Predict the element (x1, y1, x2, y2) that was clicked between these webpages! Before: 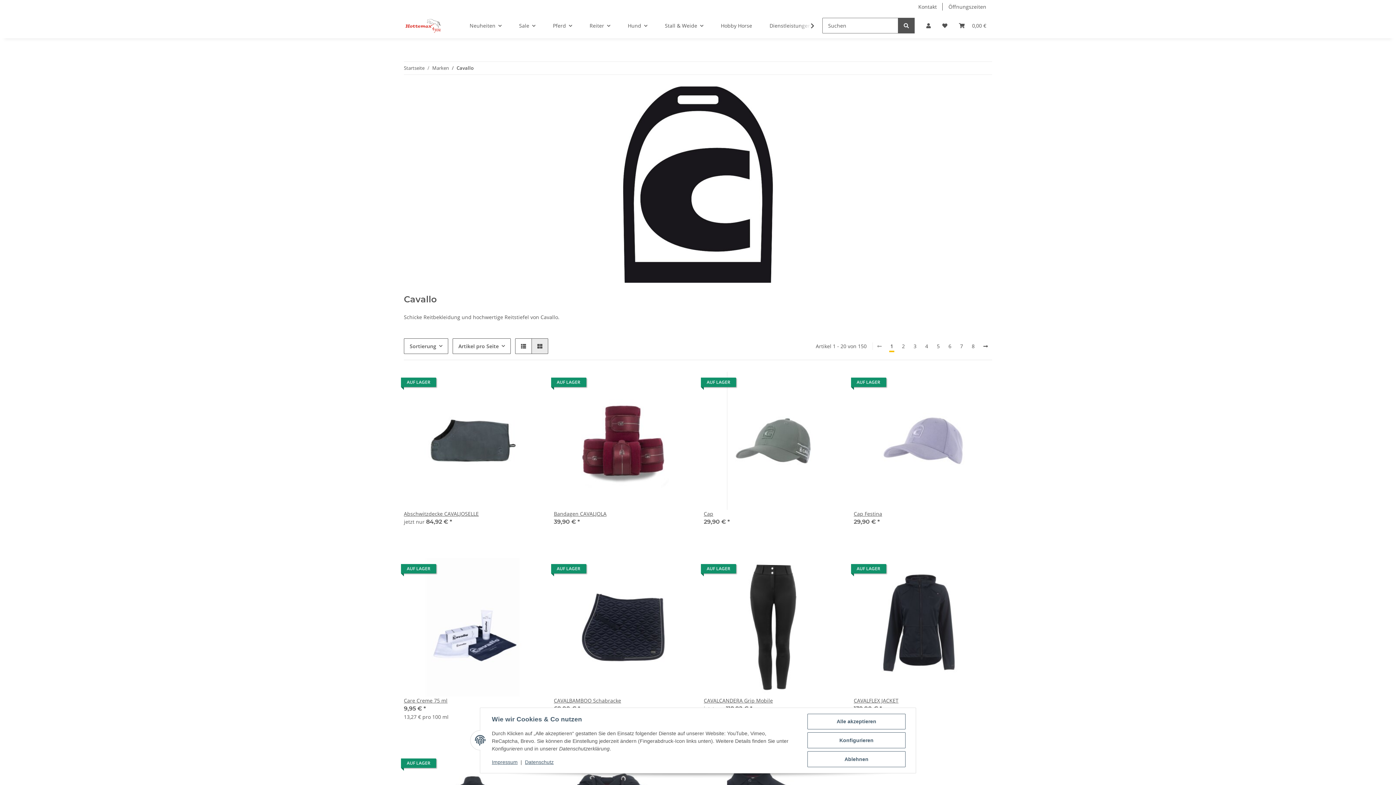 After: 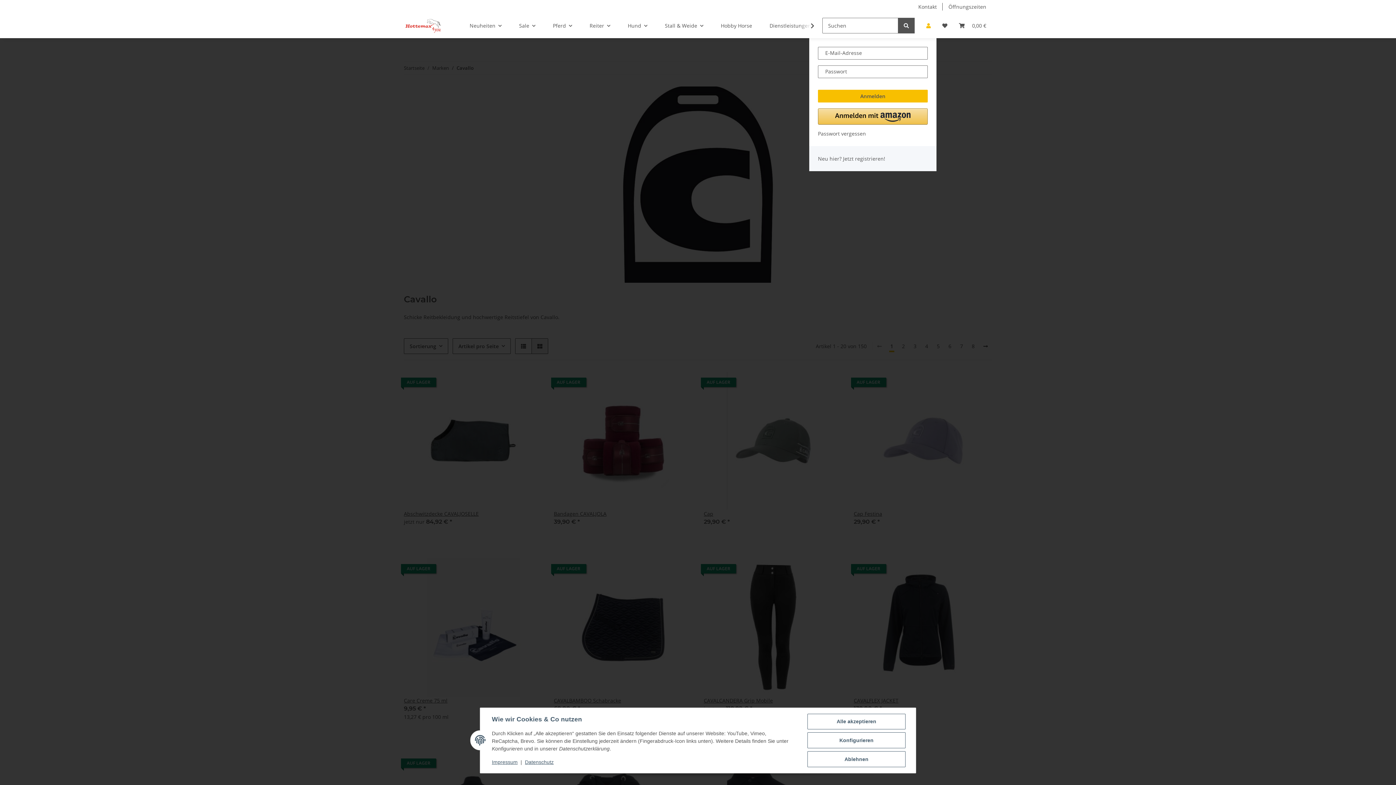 Action: bbox: (920, 13, 936, 38) label: Mein Konto